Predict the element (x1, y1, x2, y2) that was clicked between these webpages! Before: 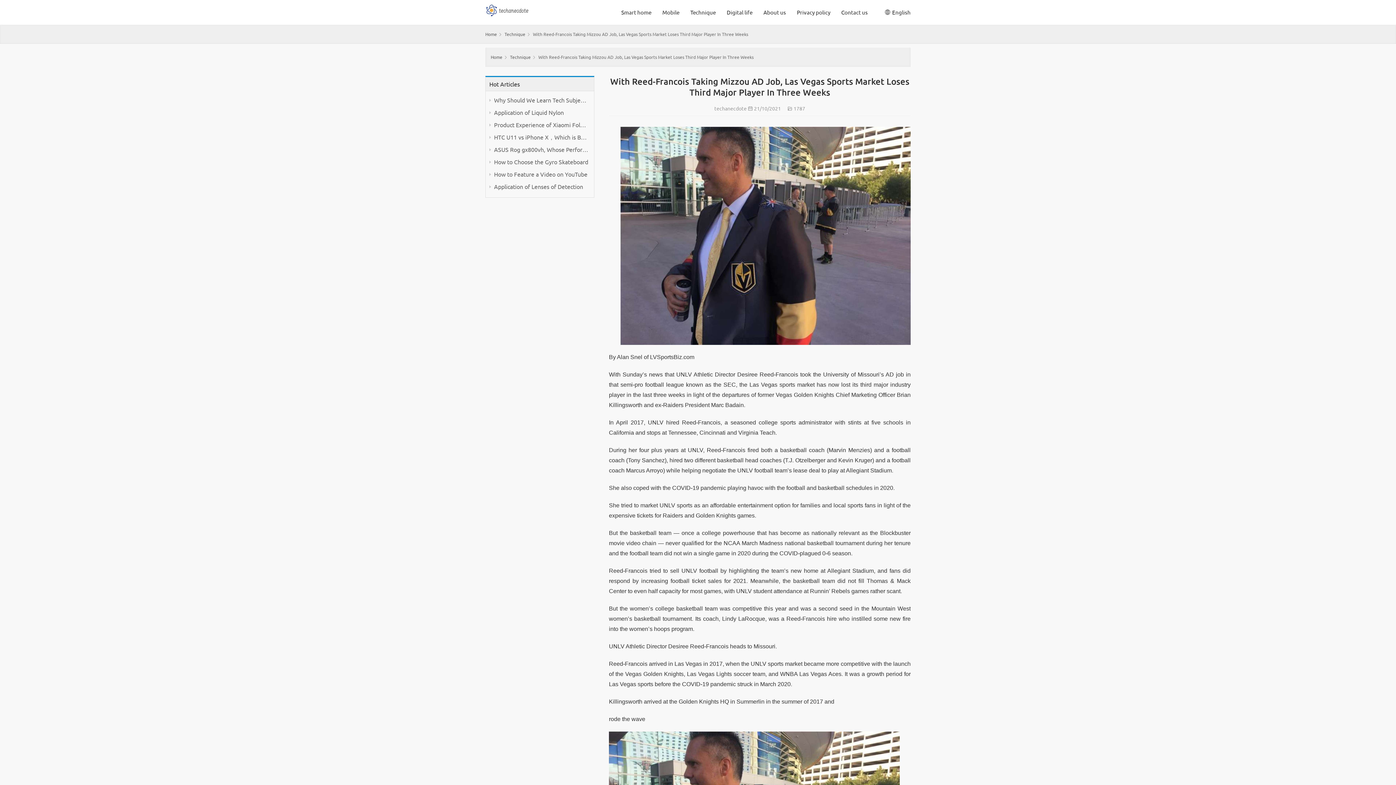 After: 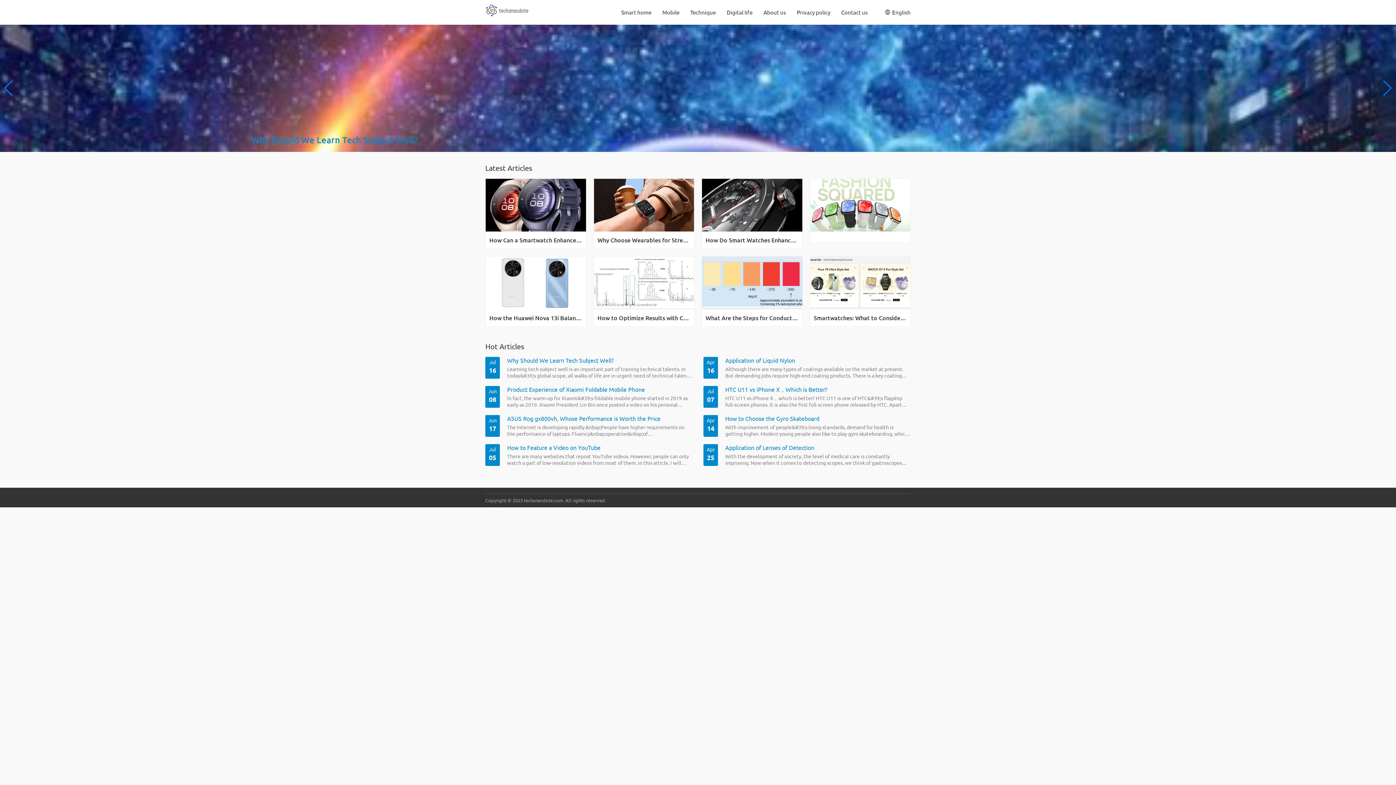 Action: label: Home bbox: (485, 31, 497, 37)